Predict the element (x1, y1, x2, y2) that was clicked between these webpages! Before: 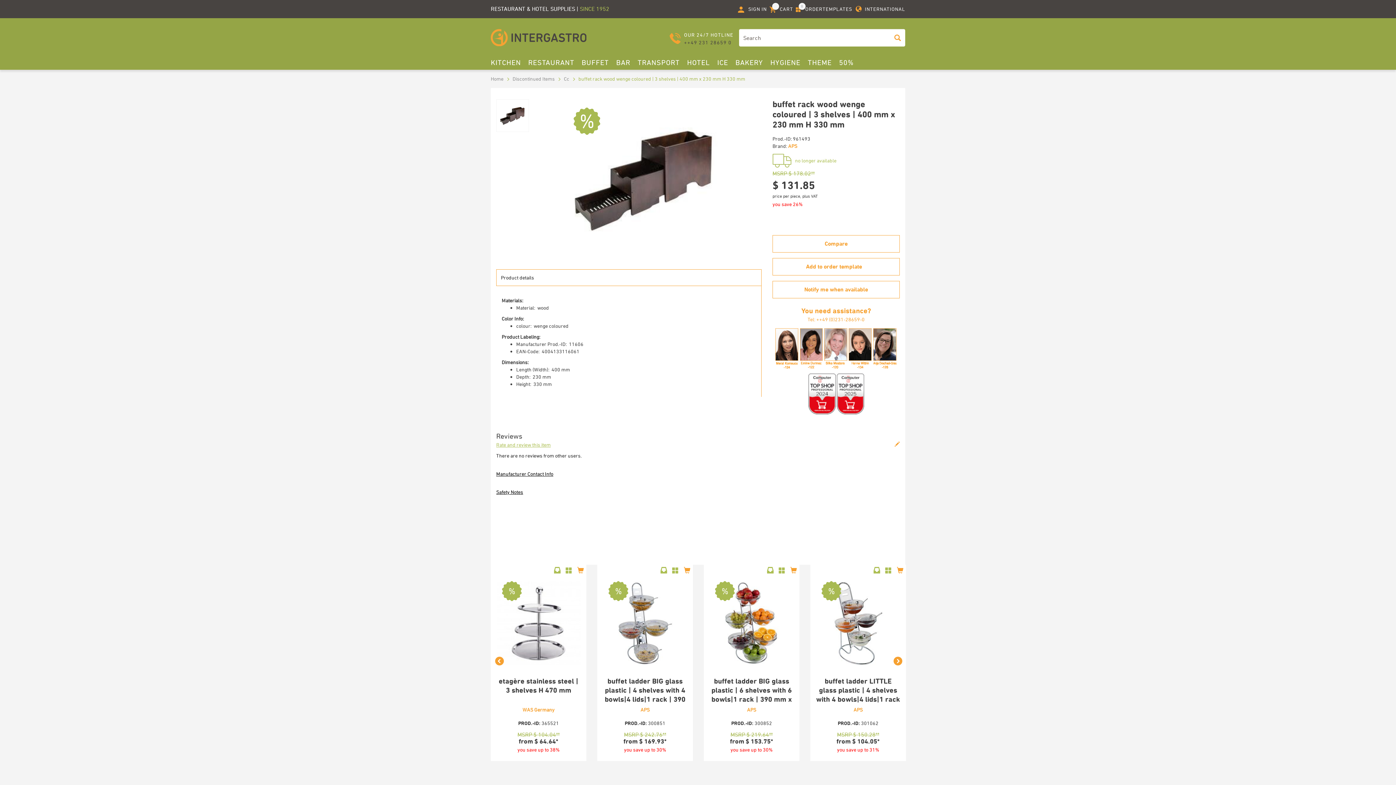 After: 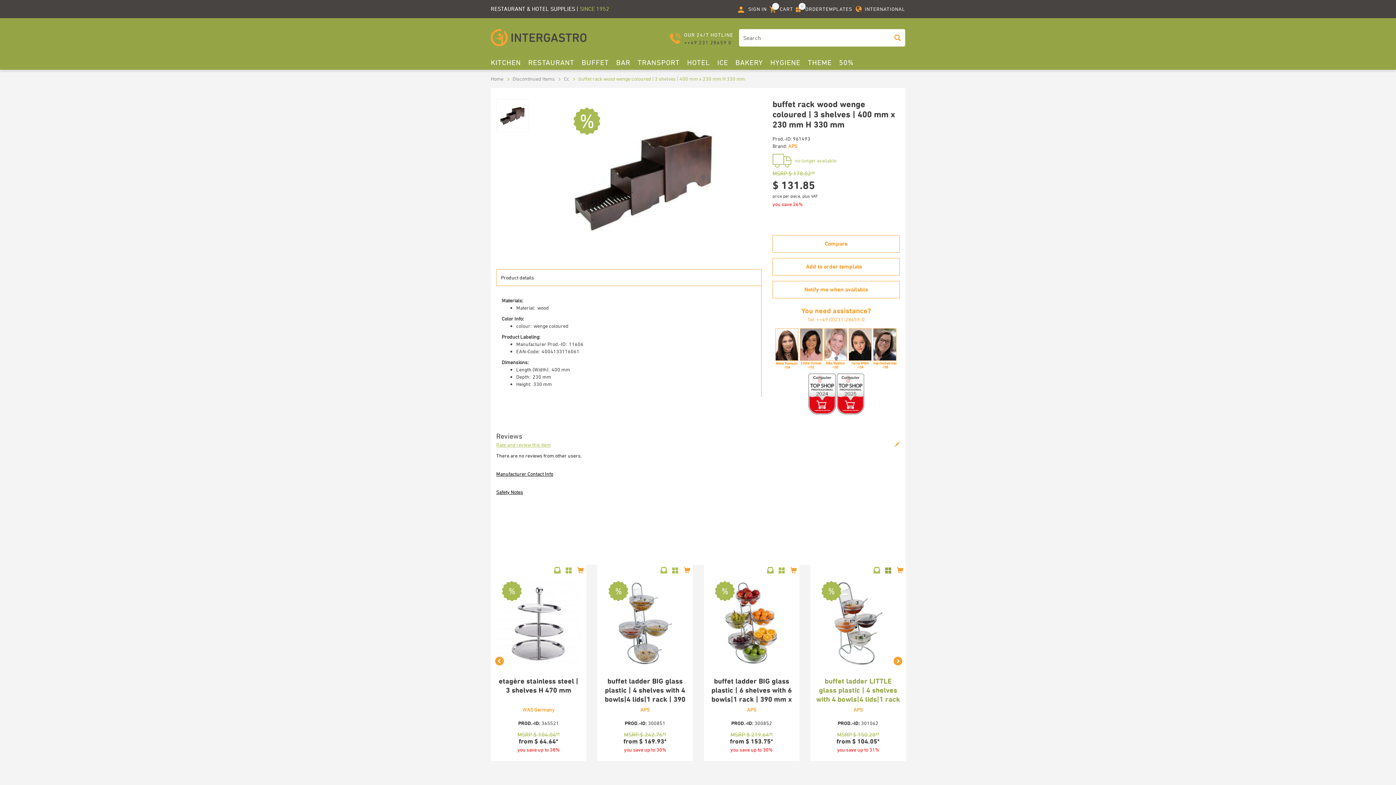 Action: bbox: (882, 565, 894, 577)